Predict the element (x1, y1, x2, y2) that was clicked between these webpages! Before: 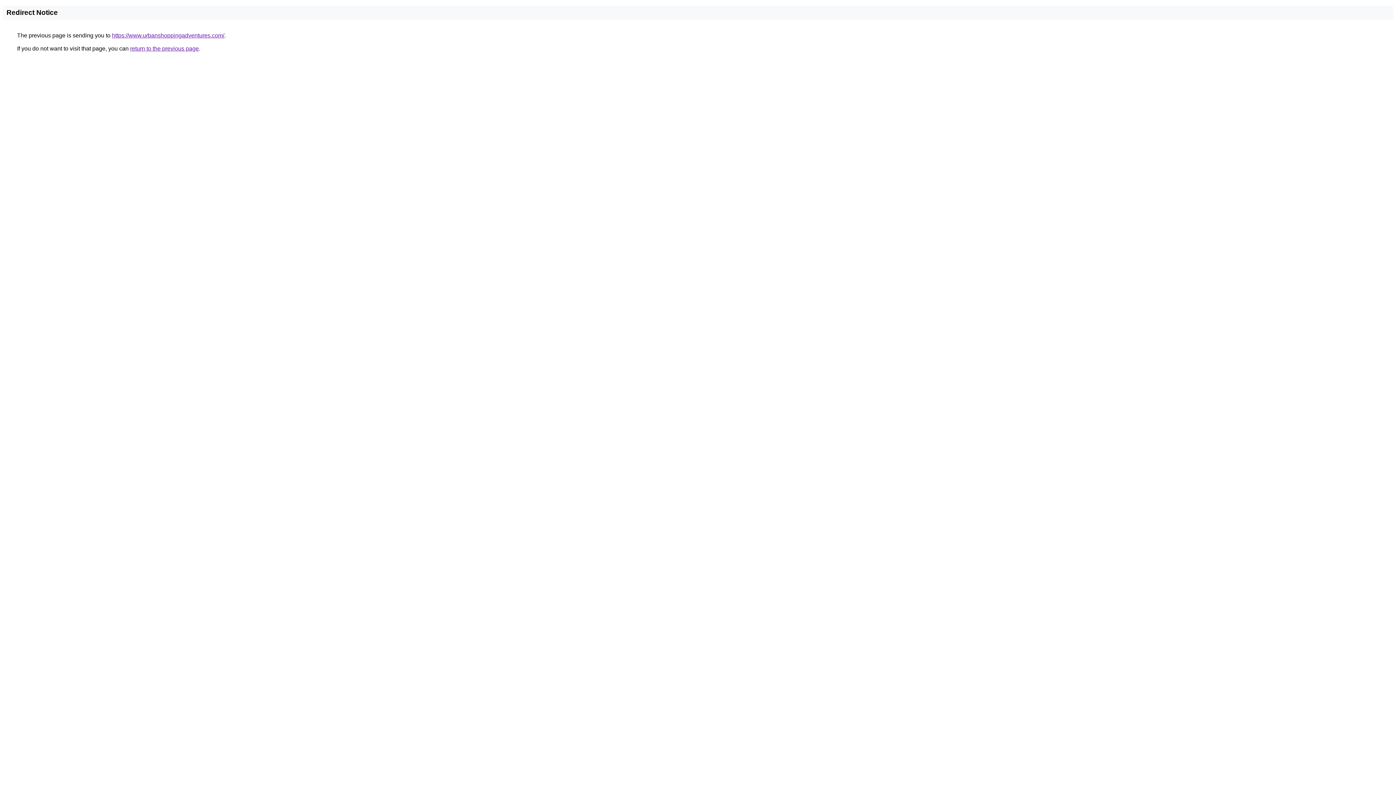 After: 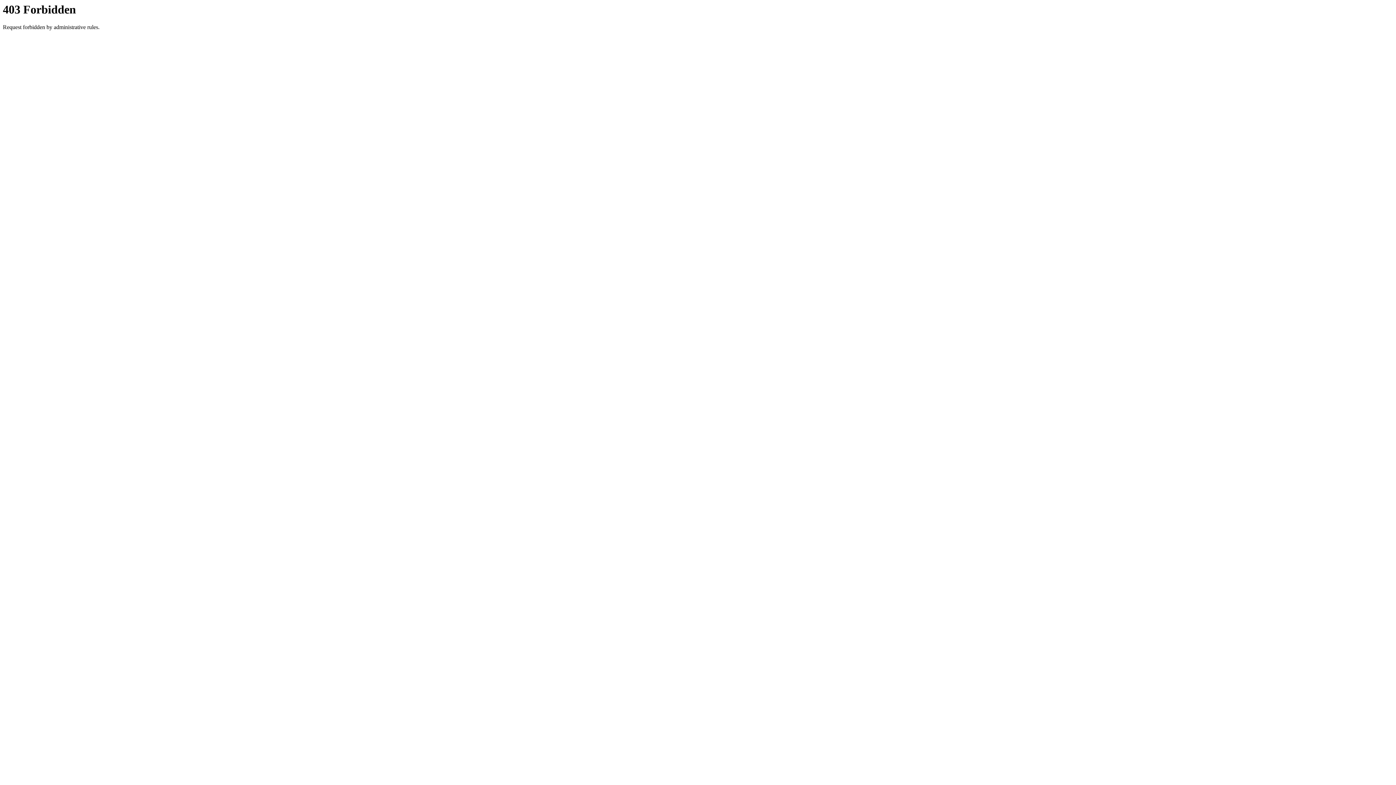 Action: bbox: (112, 32, 224, 38) label: https://www.urbanshoppingadventures.com/